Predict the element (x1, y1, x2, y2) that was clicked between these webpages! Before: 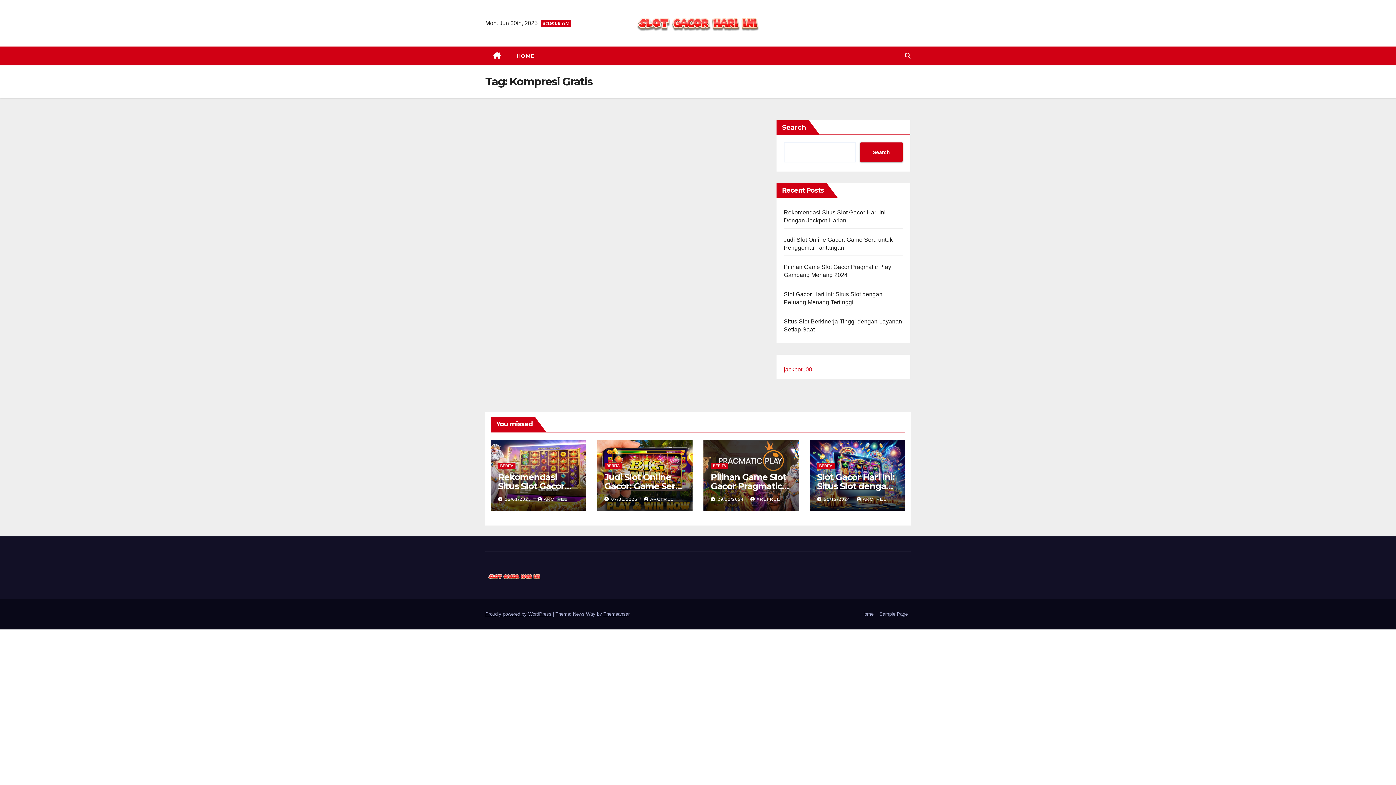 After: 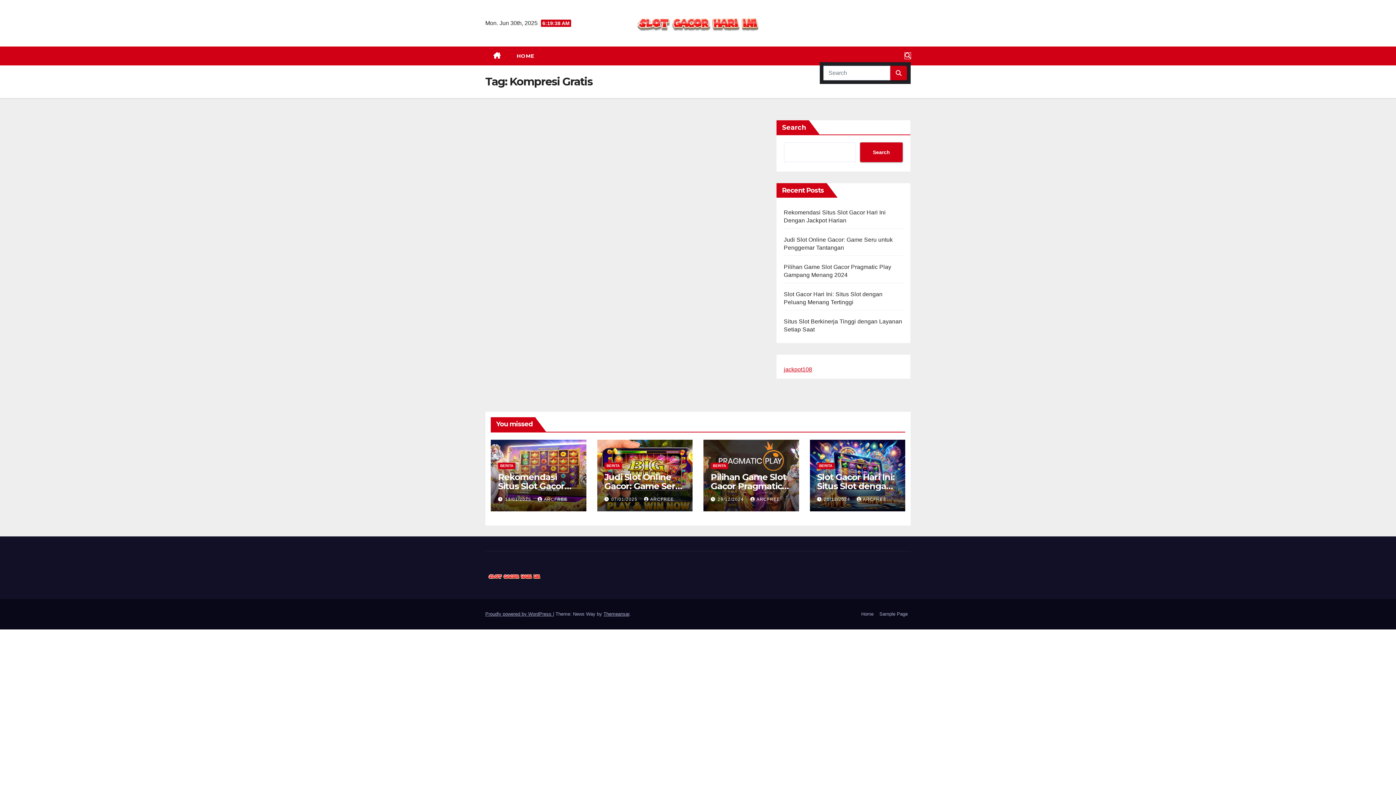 Action: bbox: (905, 52, 910, 58)